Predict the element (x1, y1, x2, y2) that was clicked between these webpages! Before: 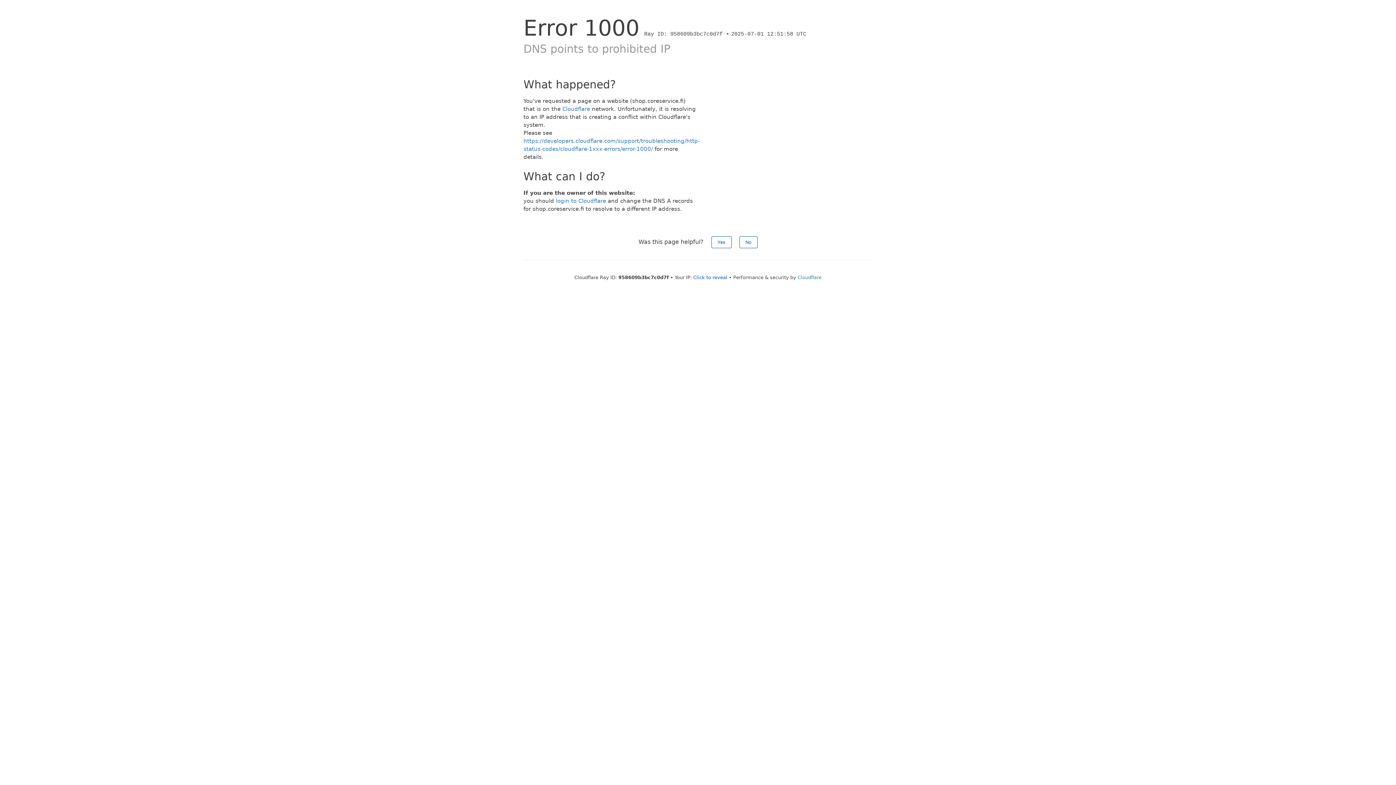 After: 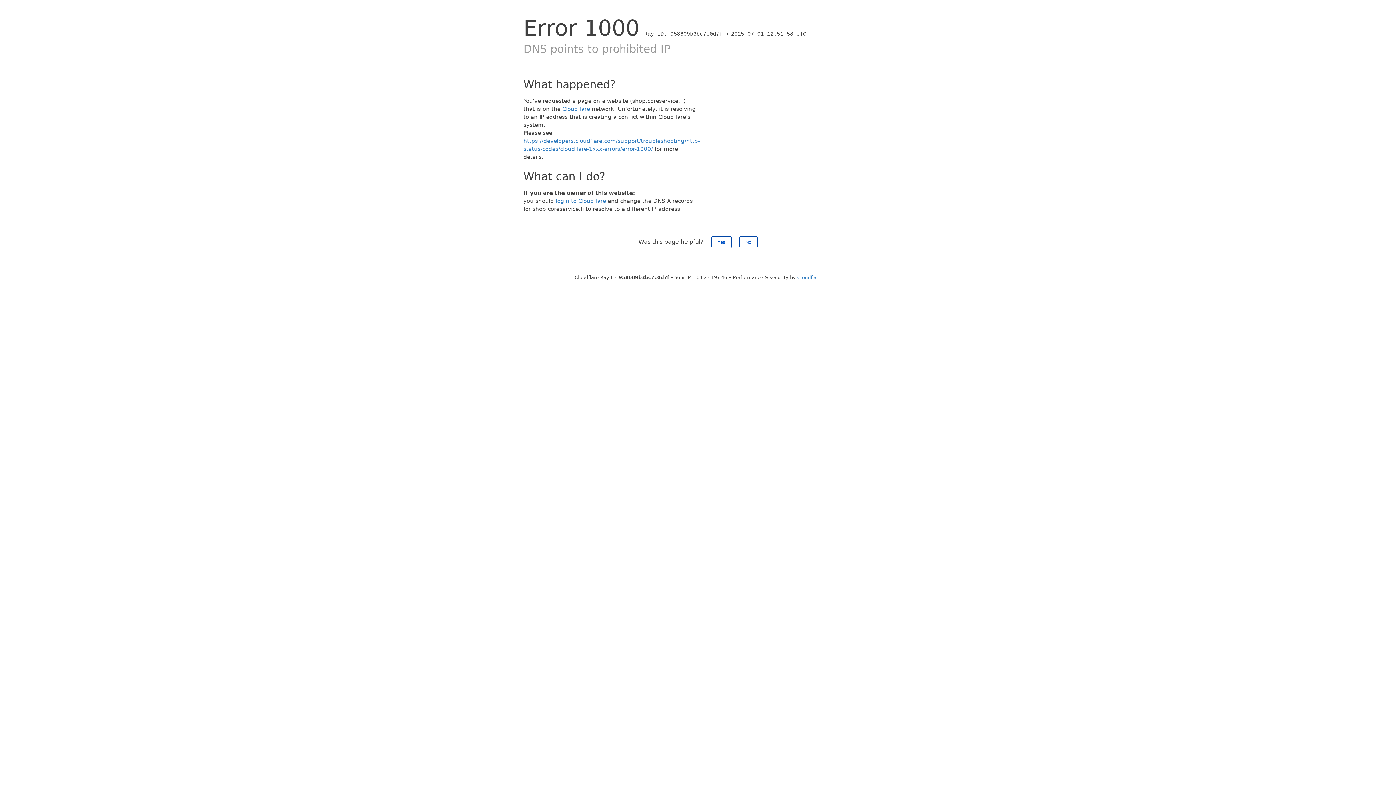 Action: bbox: (693, 274, 727, 280) label: Click to reveal